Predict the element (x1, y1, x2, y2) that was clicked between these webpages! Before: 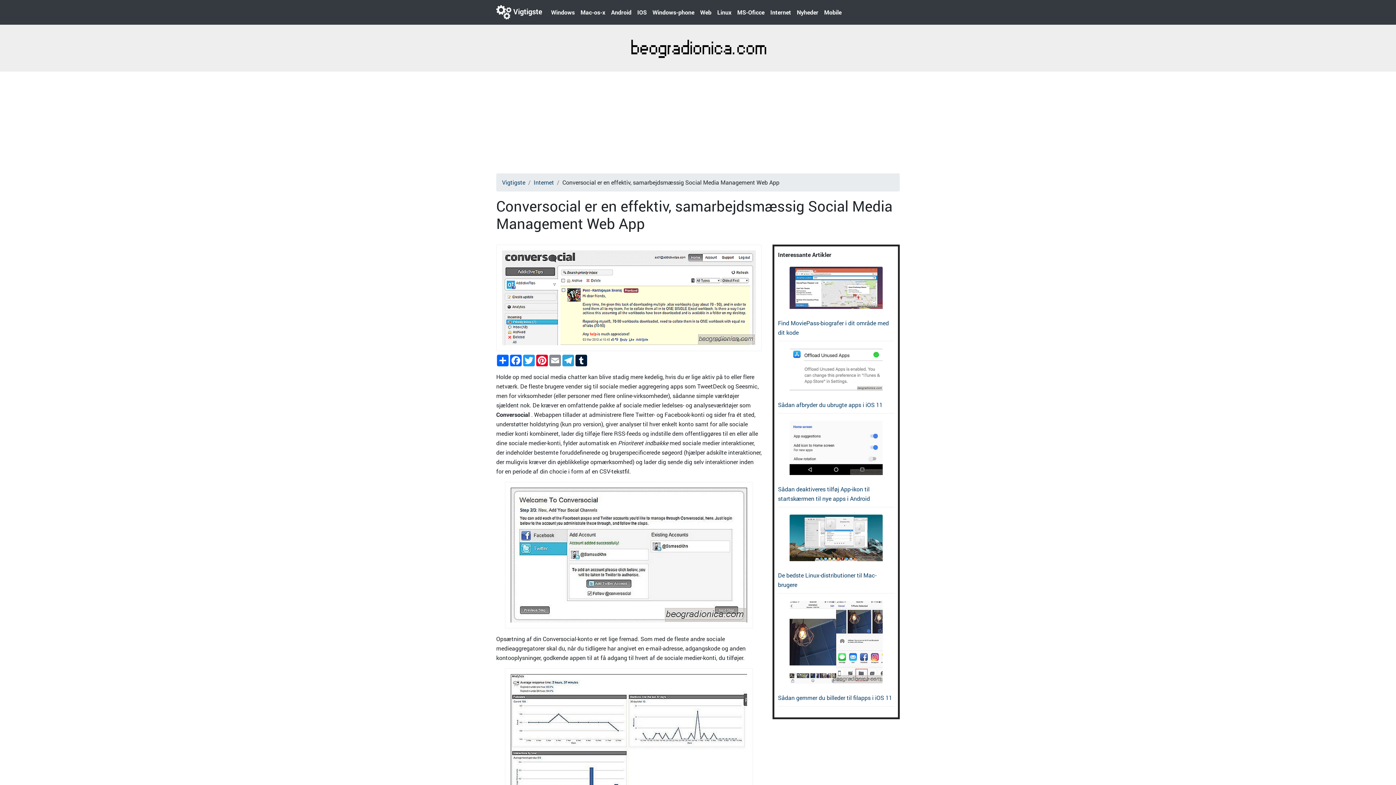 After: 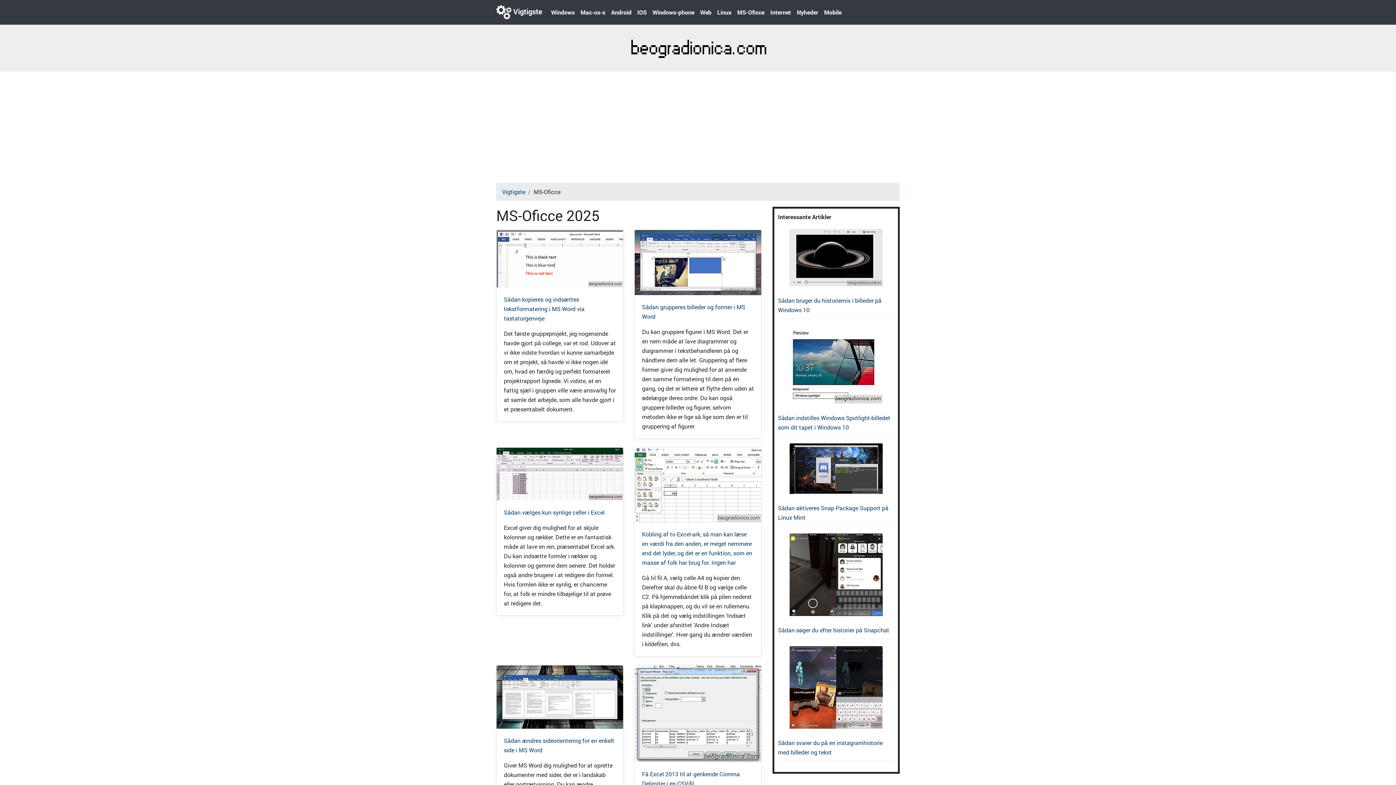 Action: label: MS-Oficce bbox: (734, 4, 767, 20)